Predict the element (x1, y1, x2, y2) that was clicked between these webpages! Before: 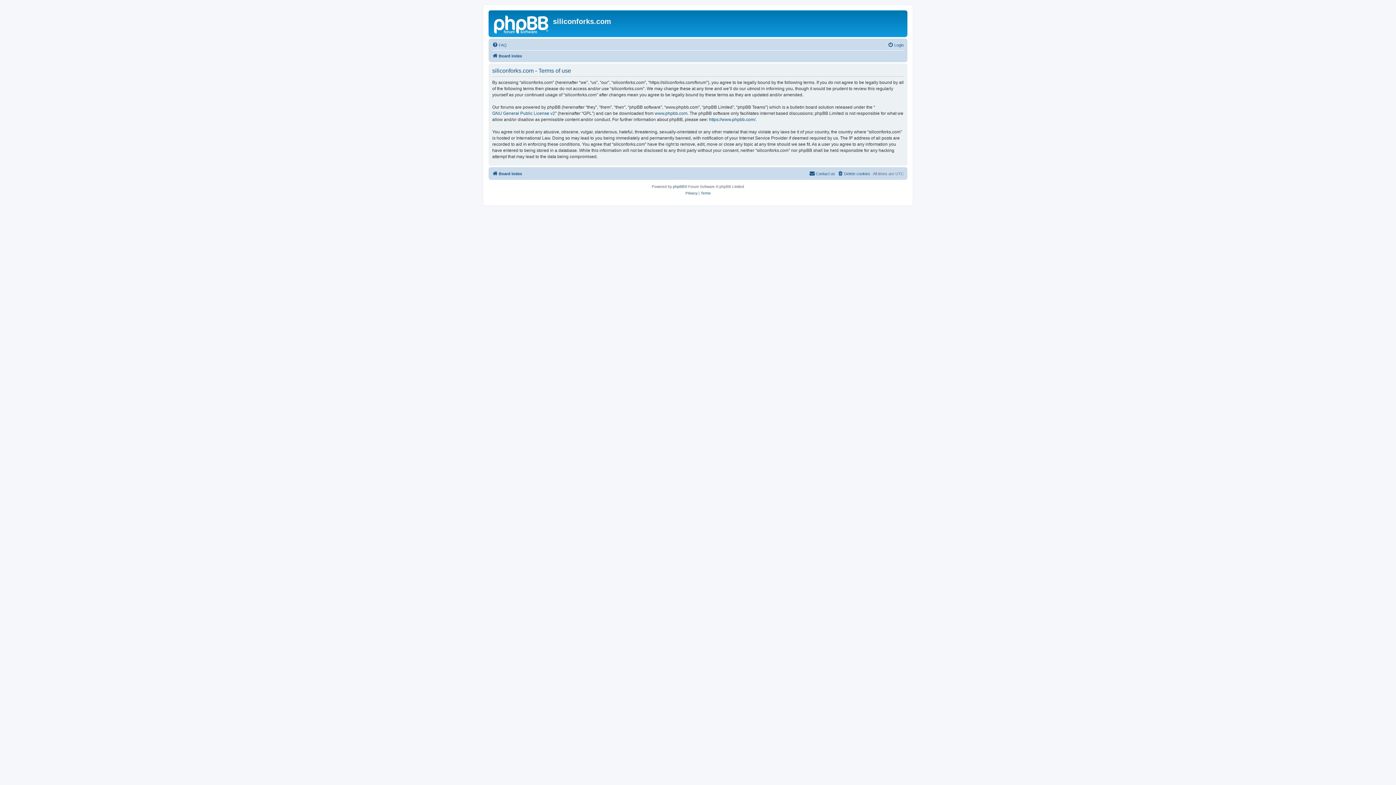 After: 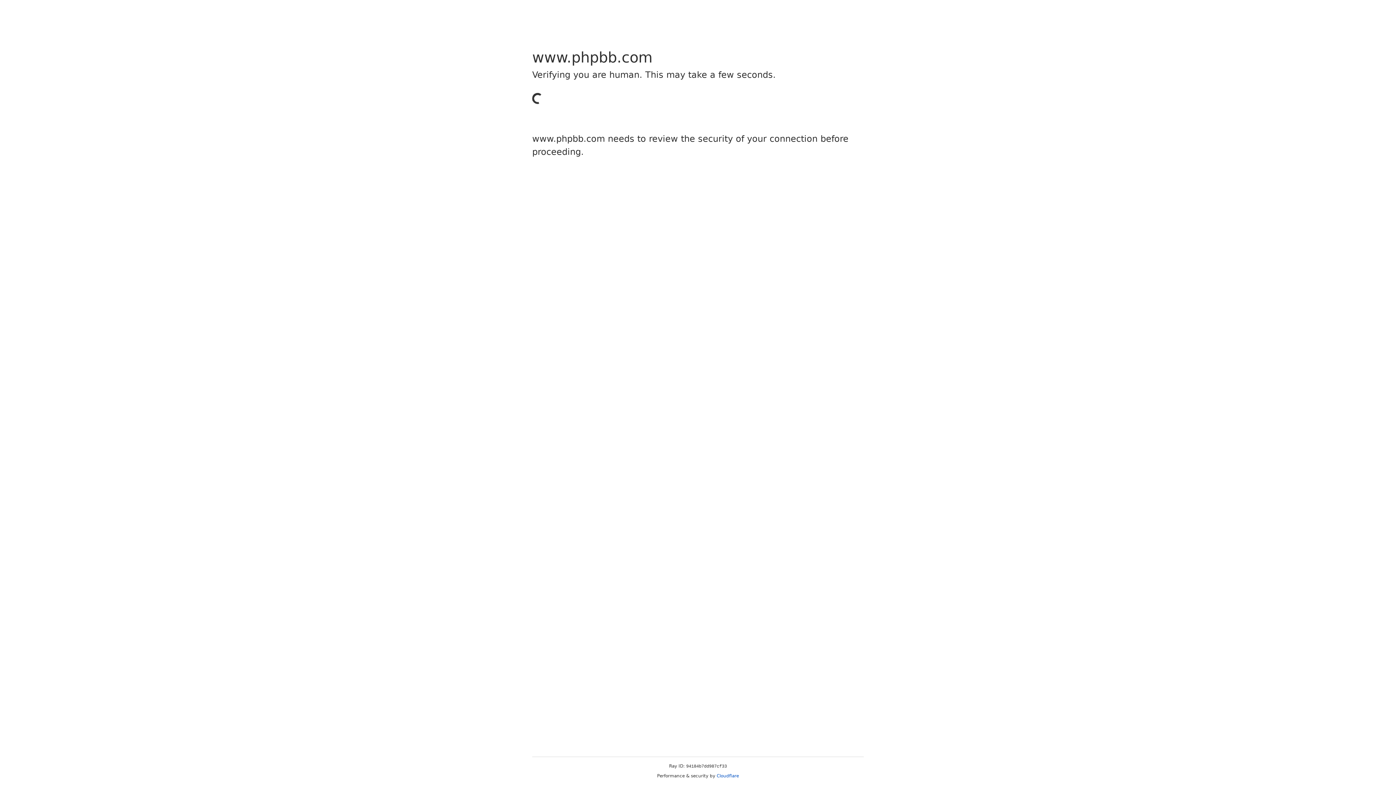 Action: bbox: (709, 116, 755, 122) label: https://www.phpbb.com/